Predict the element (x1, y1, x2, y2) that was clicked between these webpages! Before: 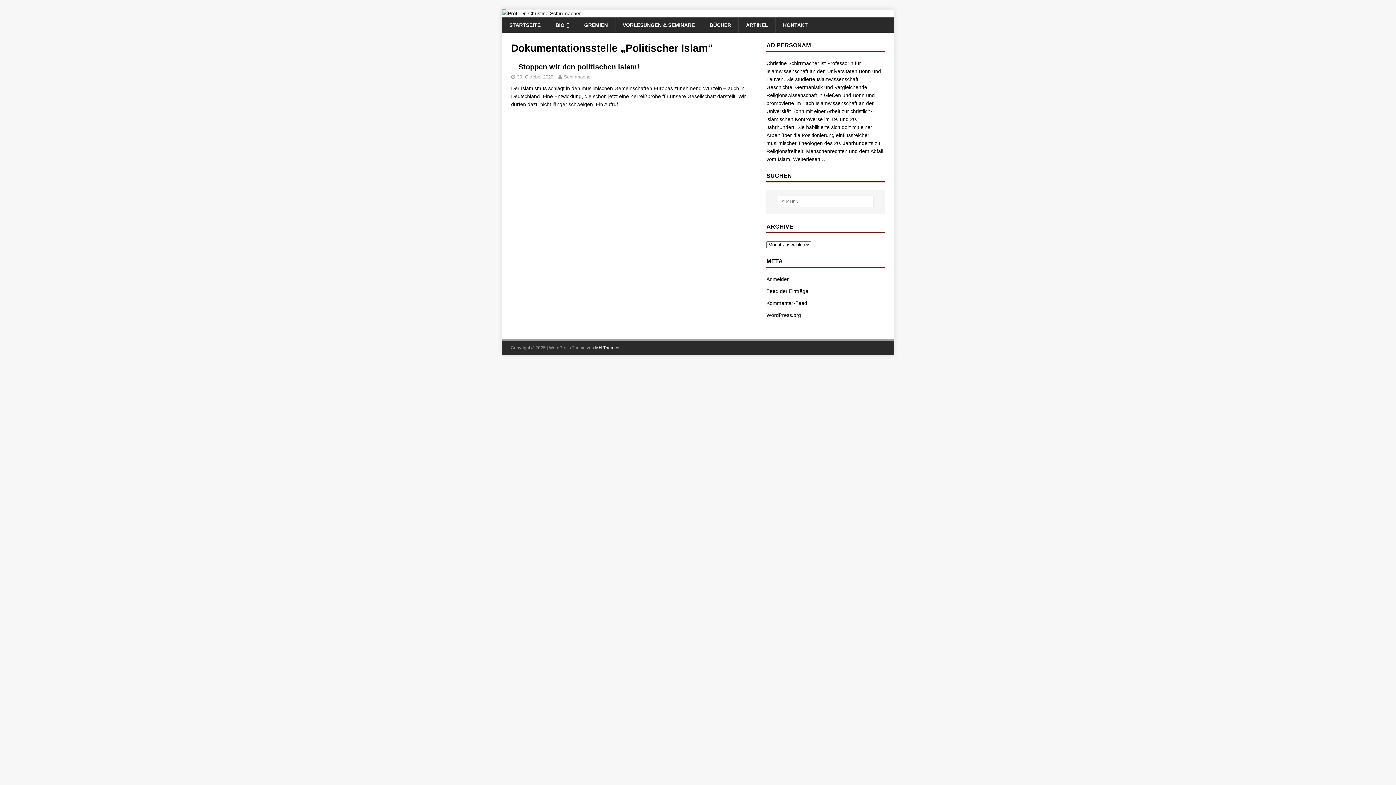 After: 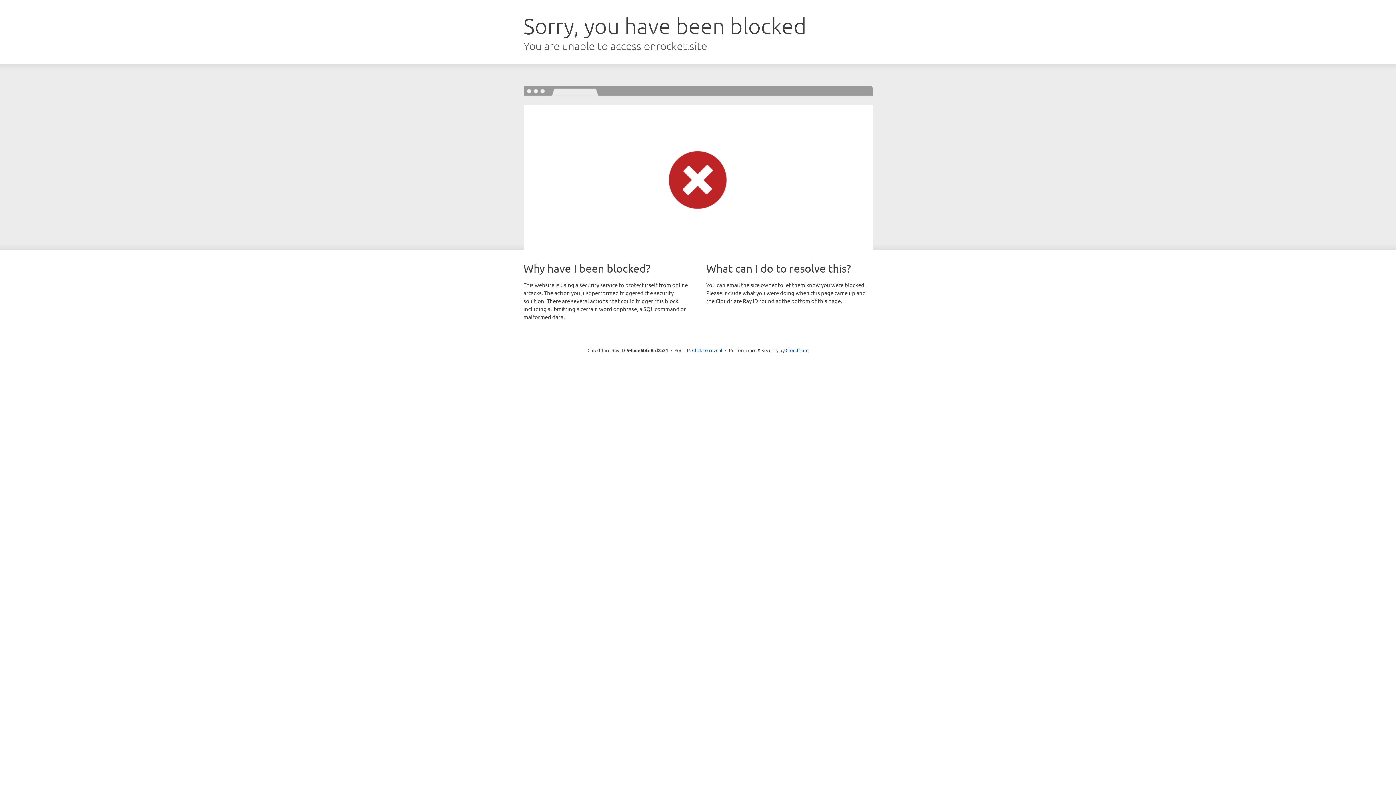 Action: bbox: (595, 345, 619, 350) label: MH Themes